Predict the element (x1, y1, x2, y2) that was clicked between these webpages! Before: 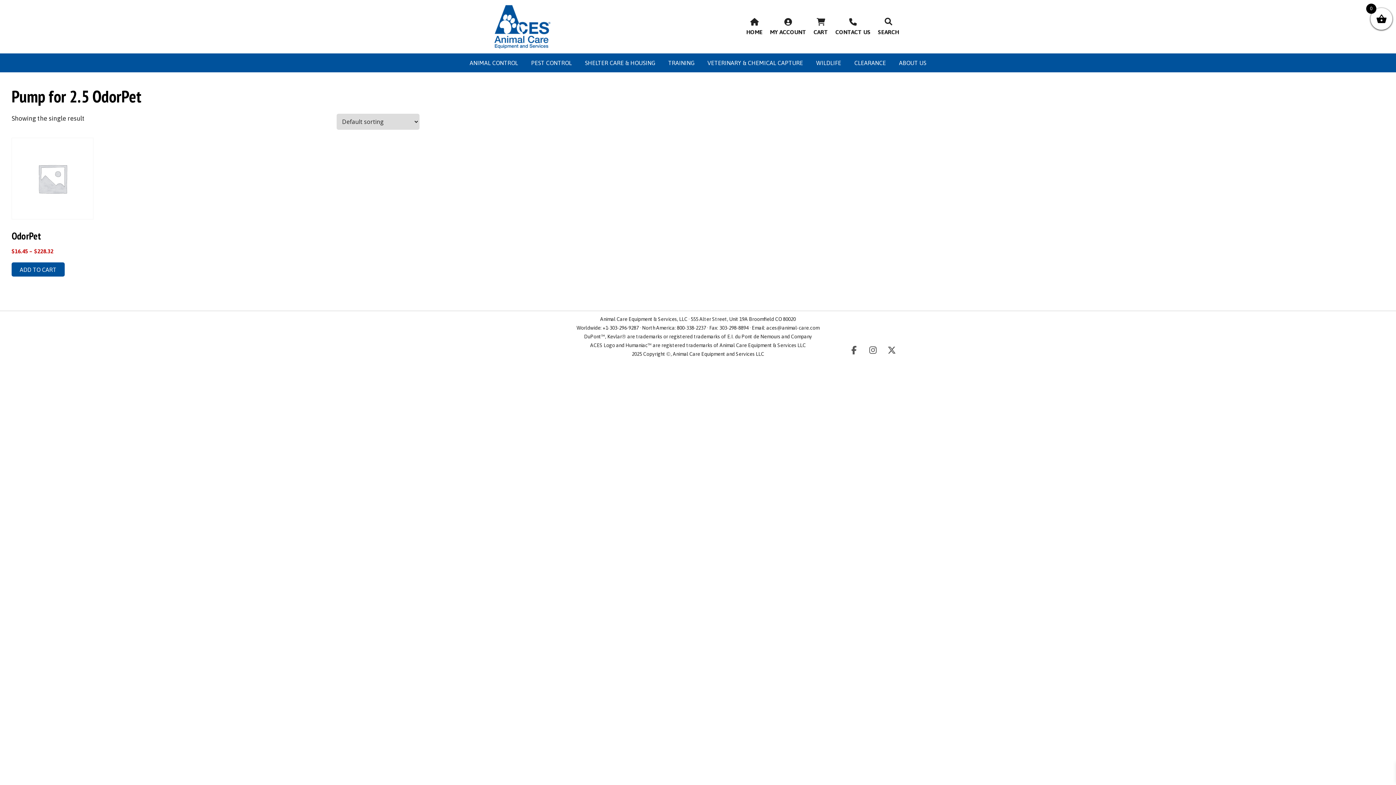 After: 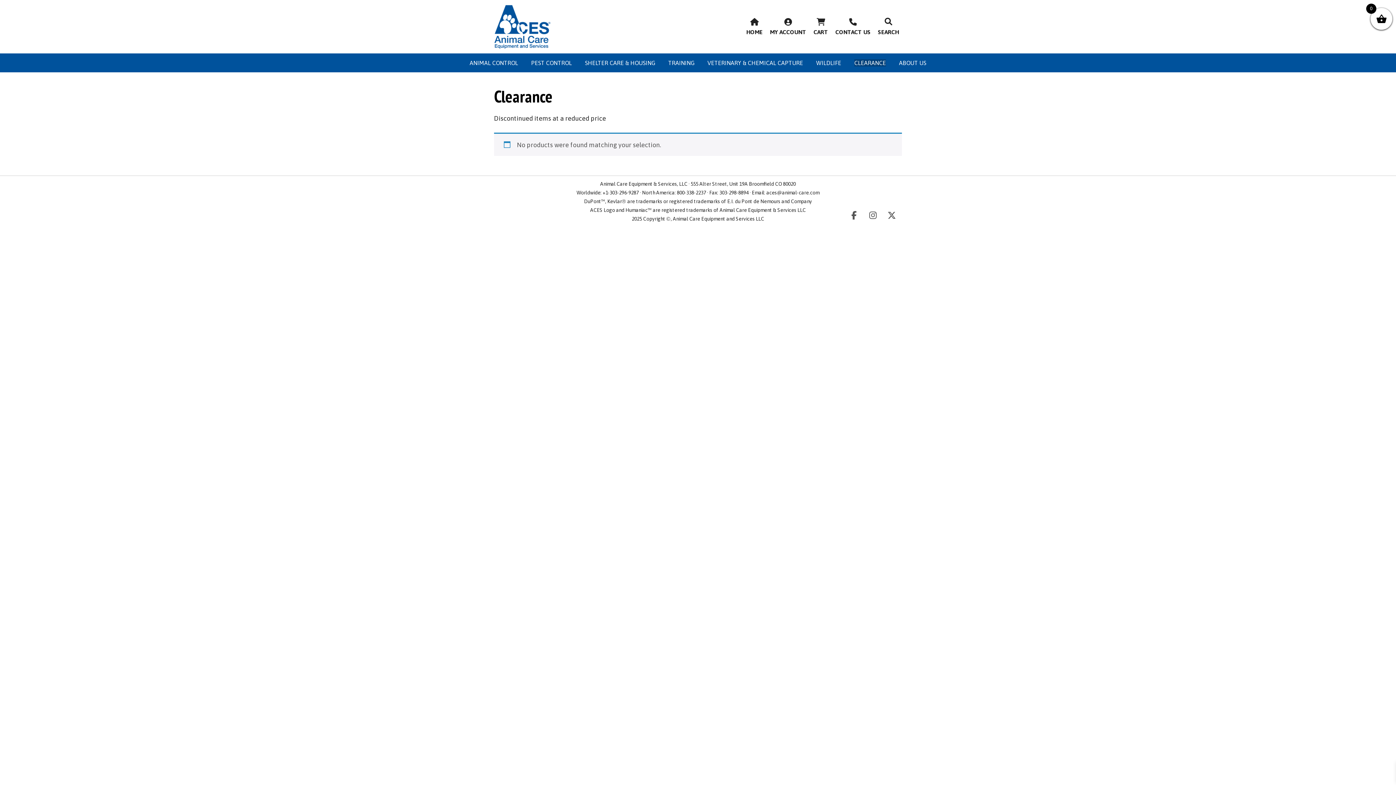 Action: label: CLEARANCE bbox: (854, 59, 886, 66)